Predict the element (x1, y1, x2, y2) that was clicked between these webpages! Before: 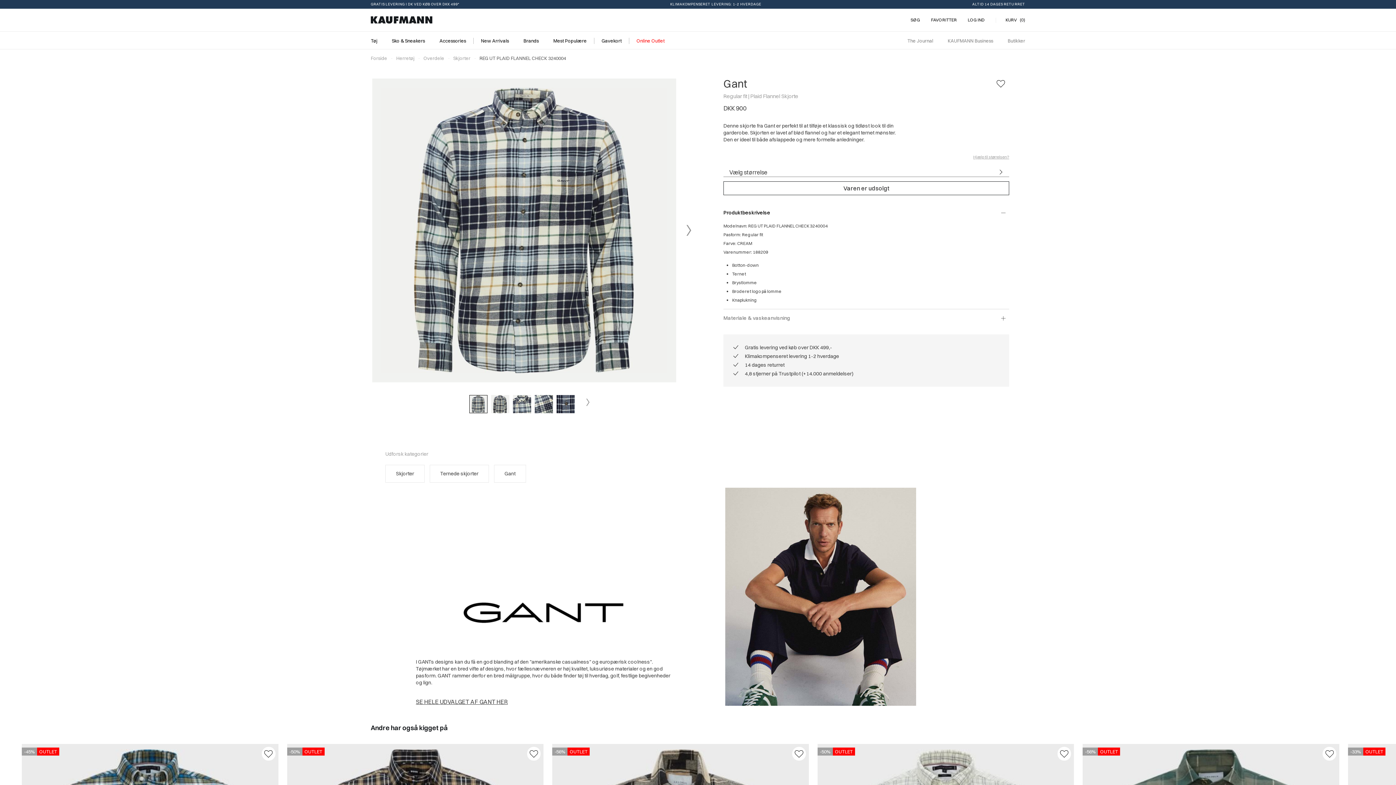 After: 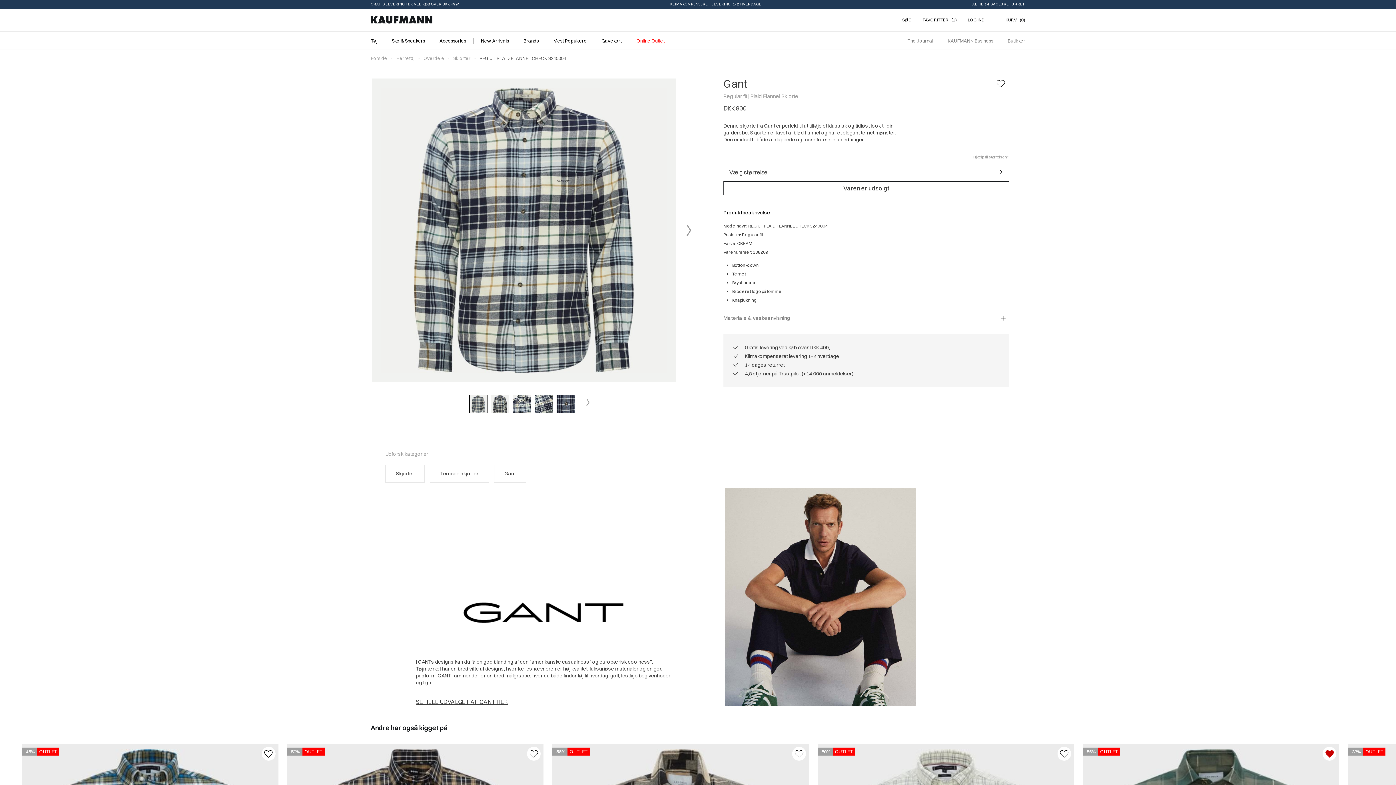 Action: bbox: (1324, 747, 1335, 759)